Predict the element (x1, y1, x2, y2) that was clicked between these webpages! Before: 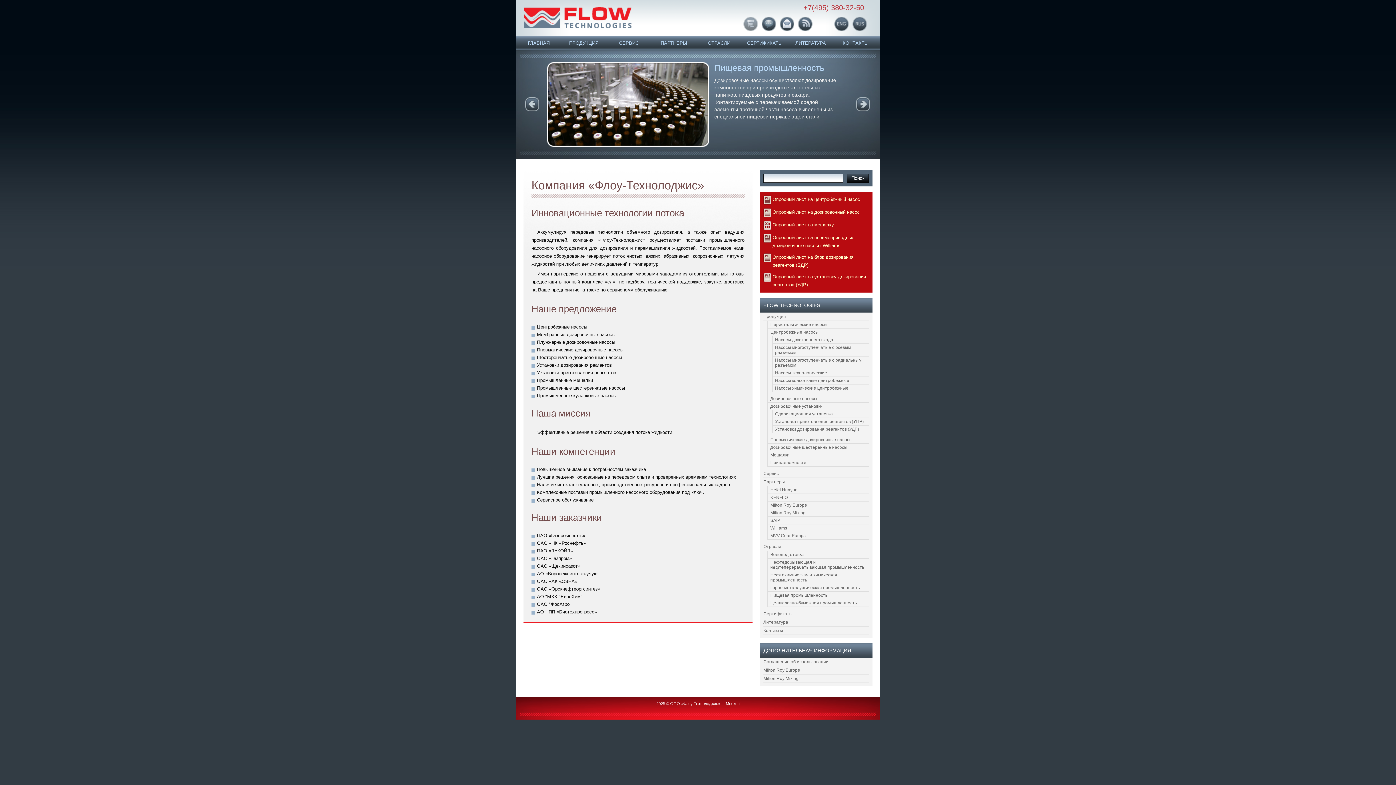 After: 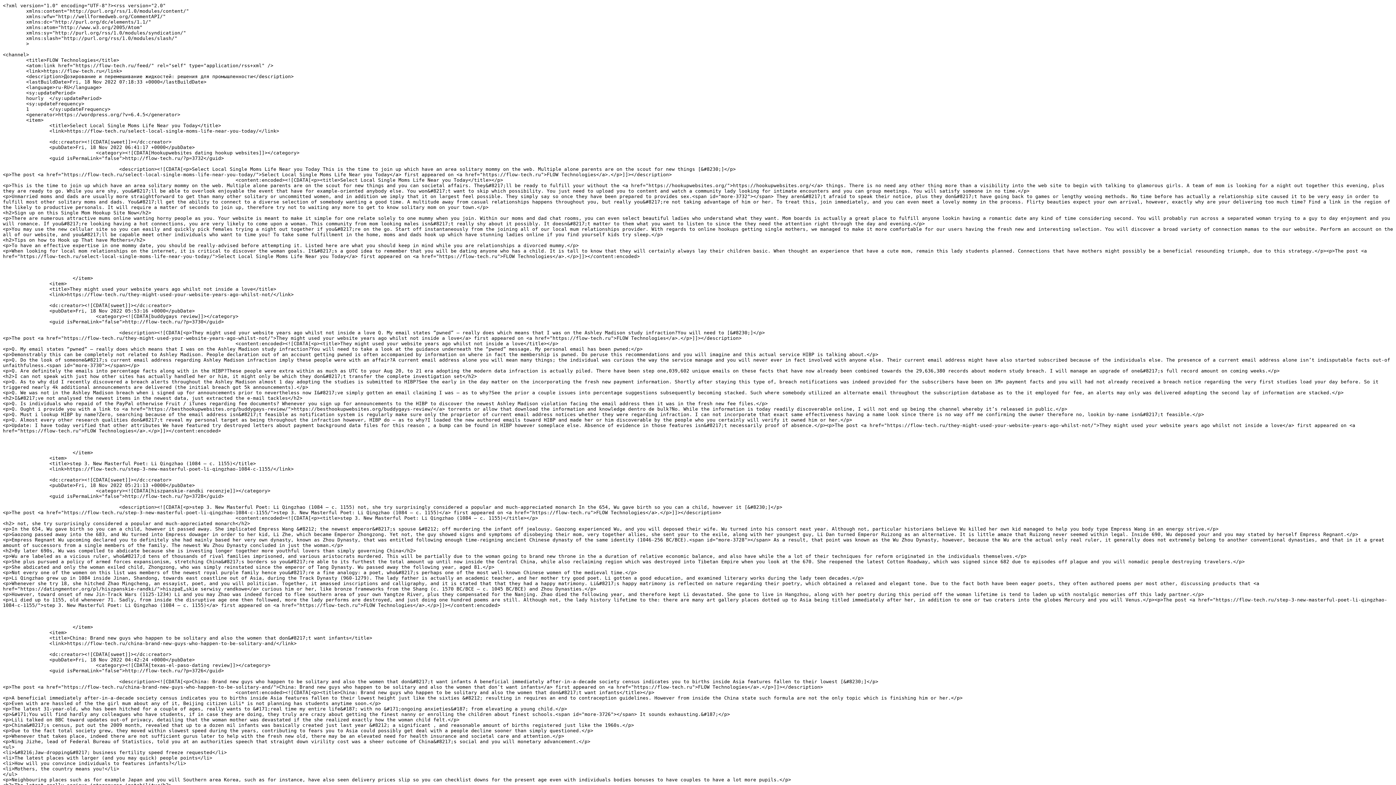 Action: bbox: (798, 16, 812, 31)